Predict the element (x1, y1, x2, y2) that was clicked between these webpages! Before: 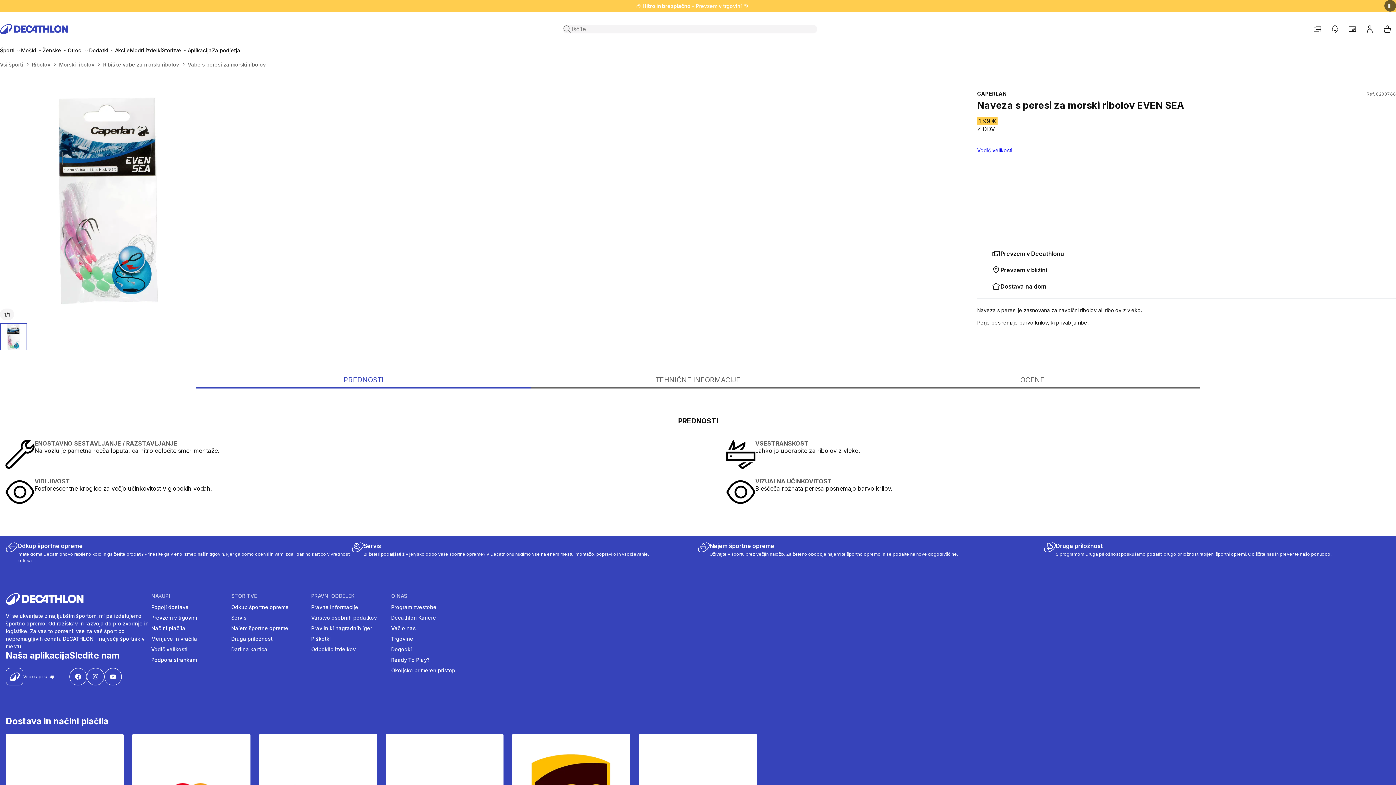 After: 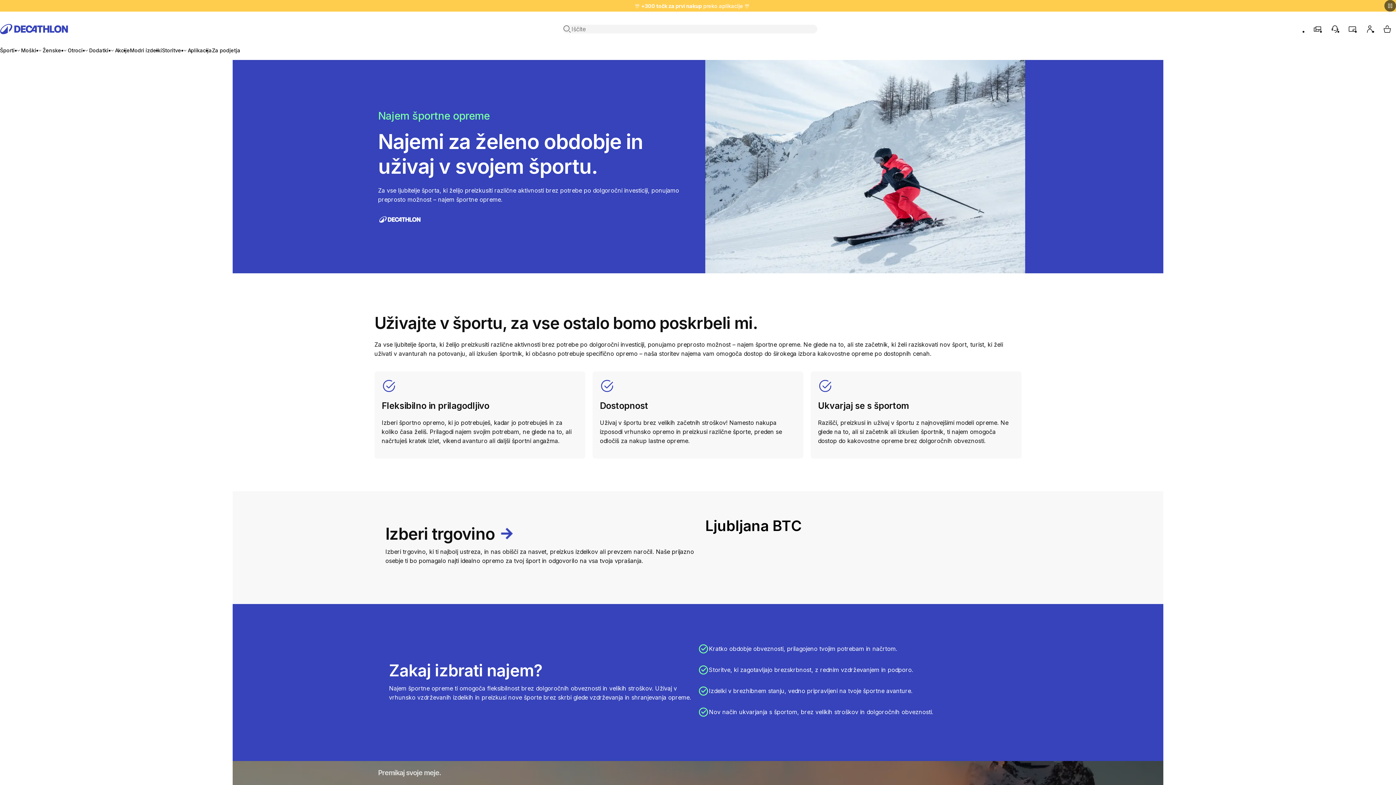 Action: label: Najem športne opreme bbox: (698, 541, 958, 564)